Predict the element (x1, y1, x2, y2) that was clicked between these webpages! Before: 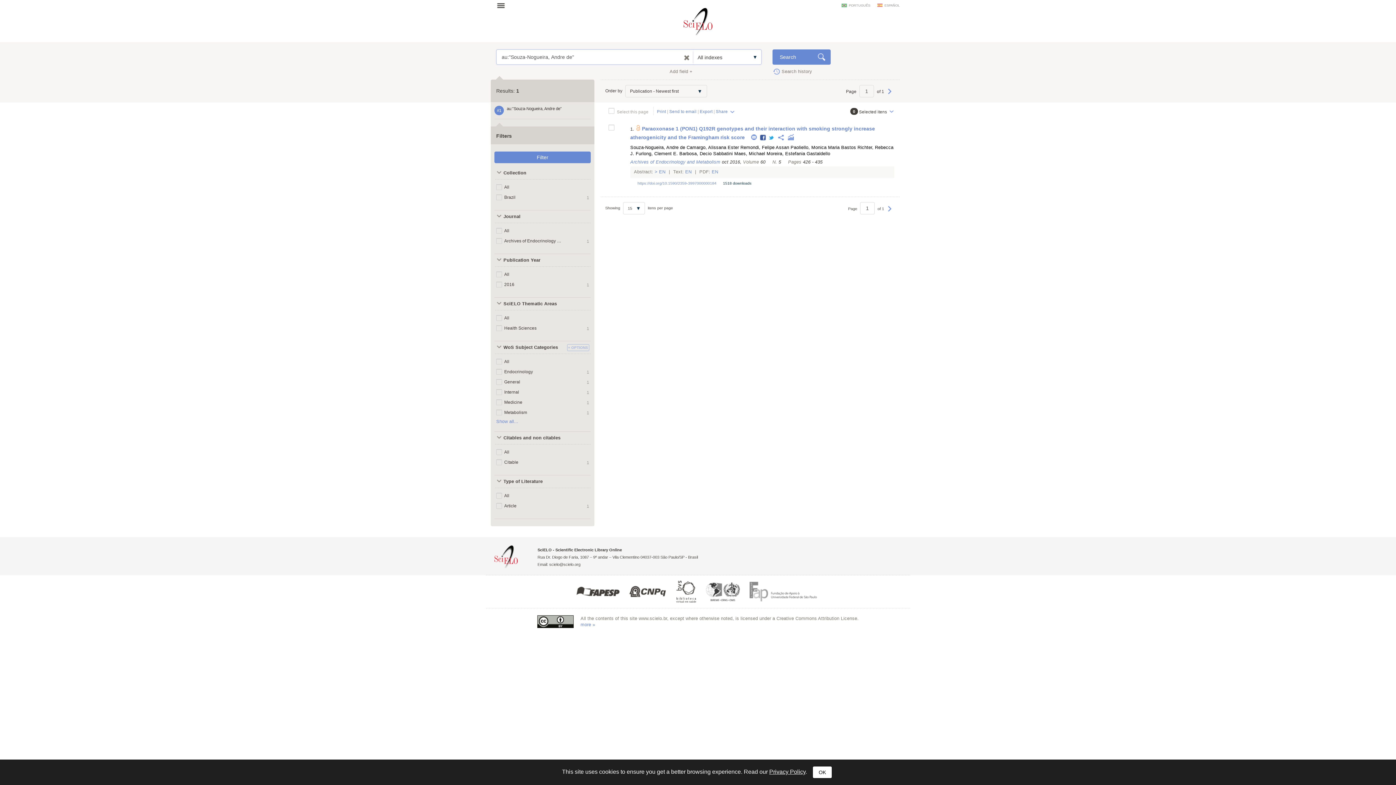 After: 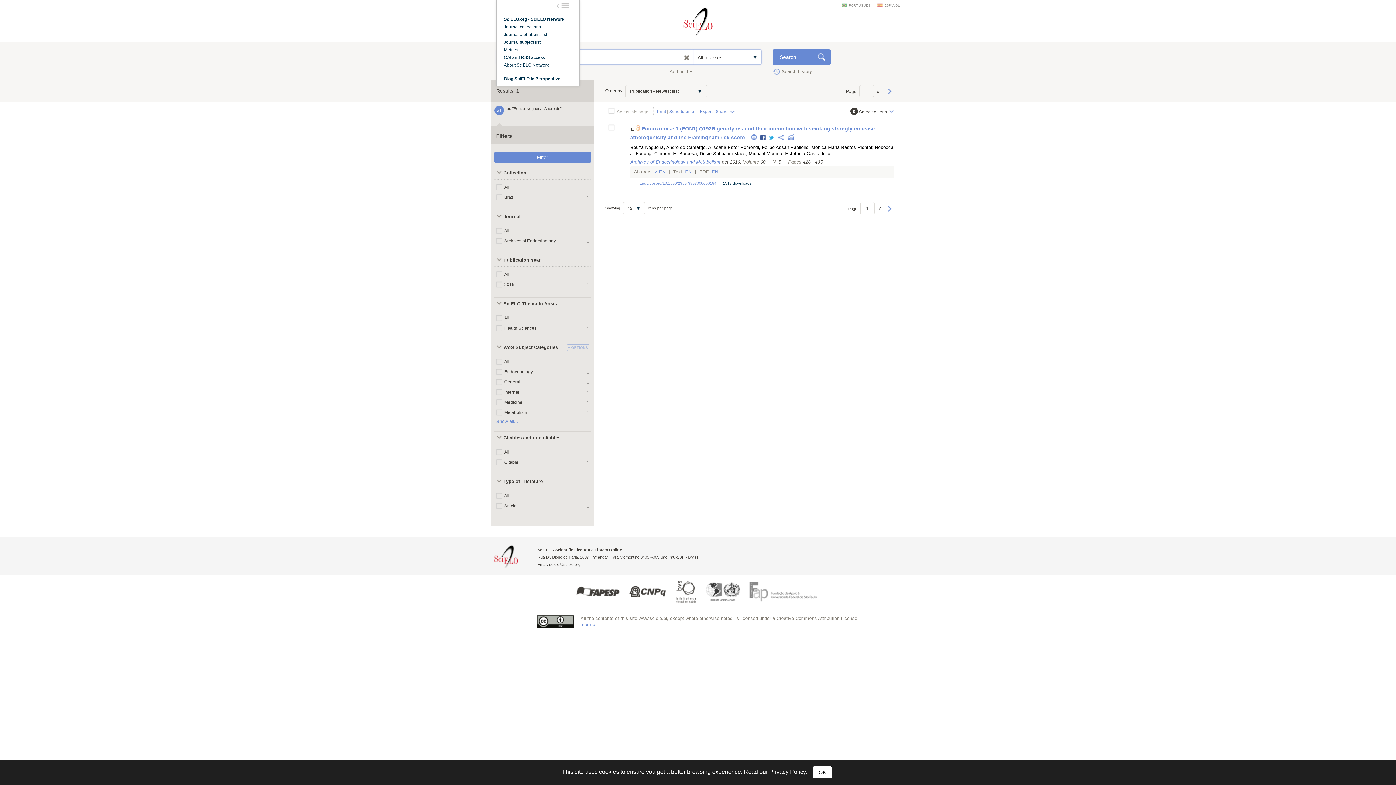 Action: label: Open menu bbox: (496, 1, 510, 9)